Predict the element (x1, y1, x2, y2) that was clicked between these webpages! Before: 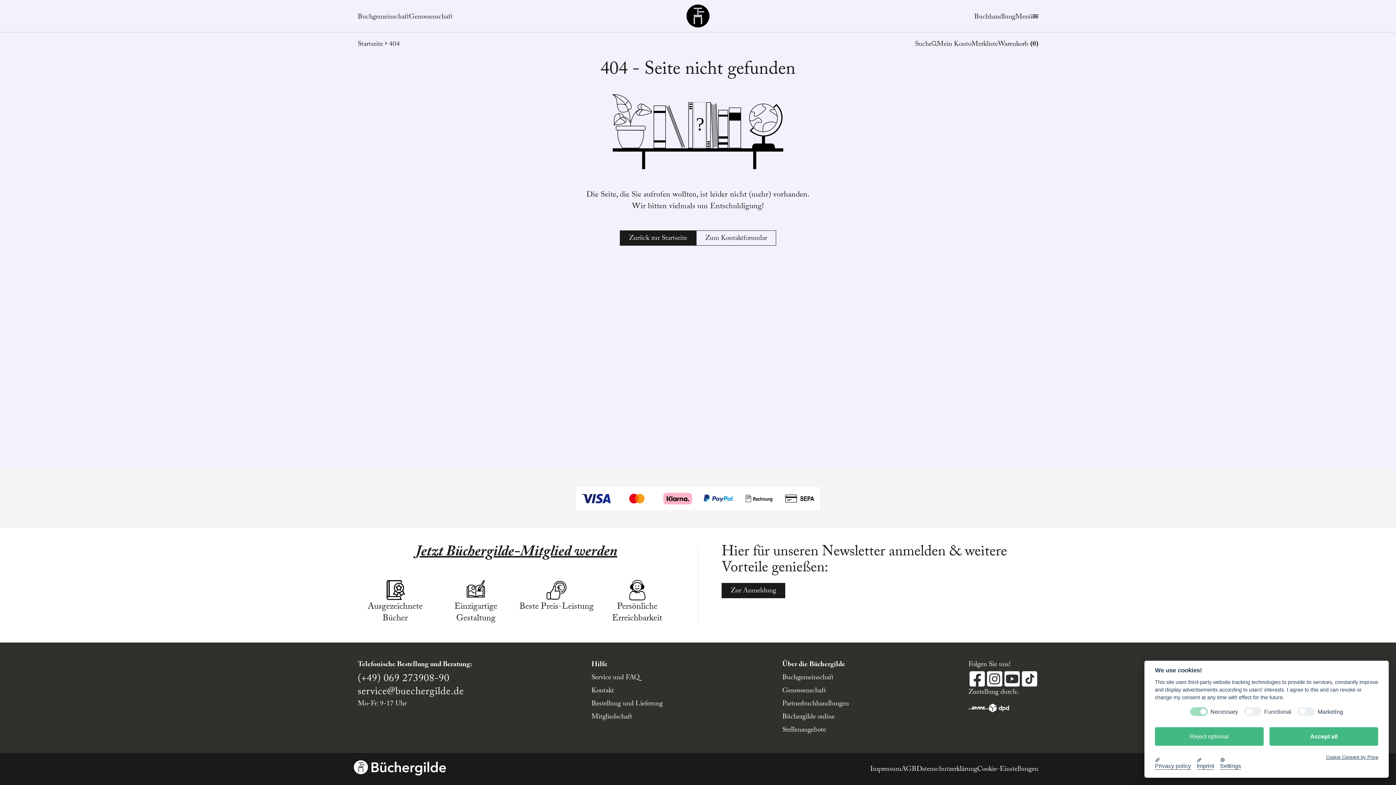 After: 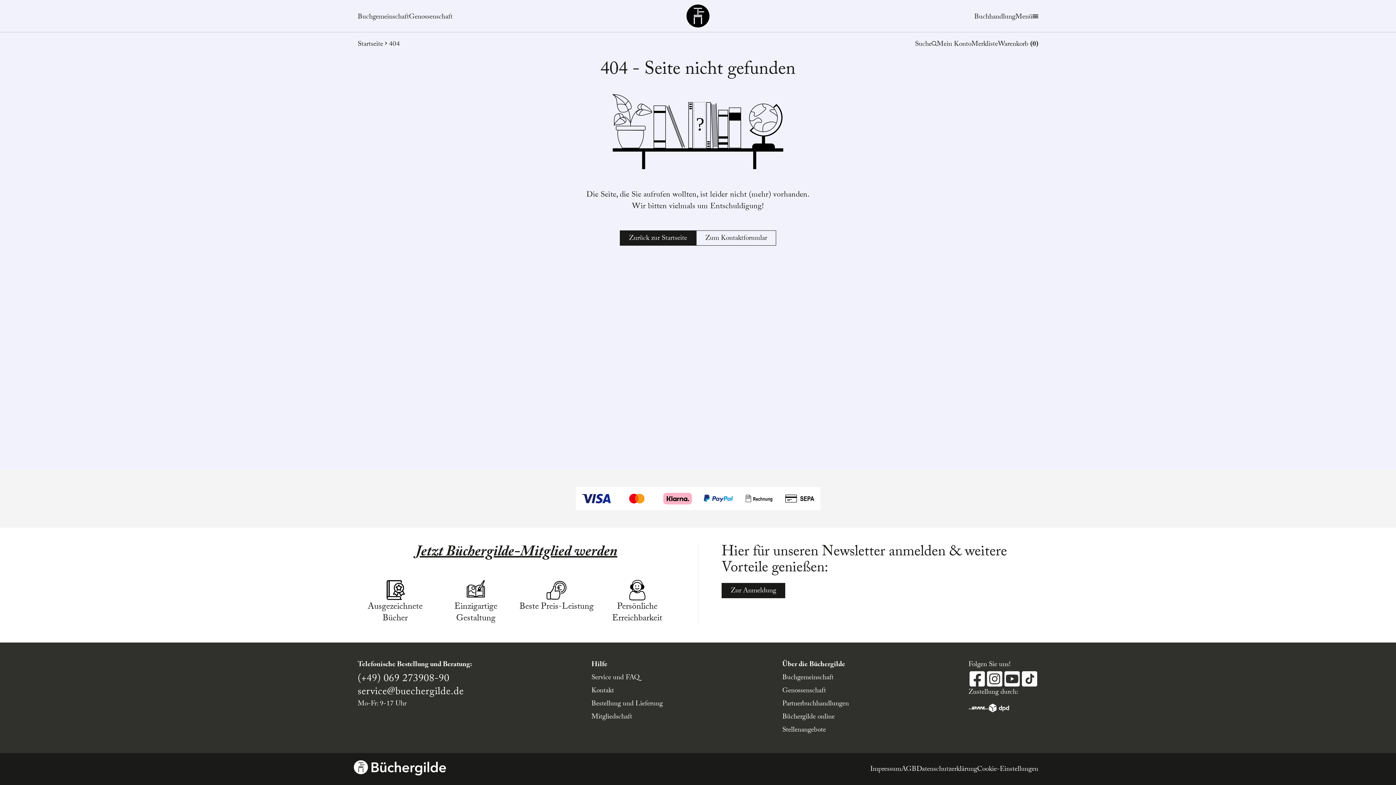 Action: bbox: (1155, 727, 1264, 746) label: Reject optional